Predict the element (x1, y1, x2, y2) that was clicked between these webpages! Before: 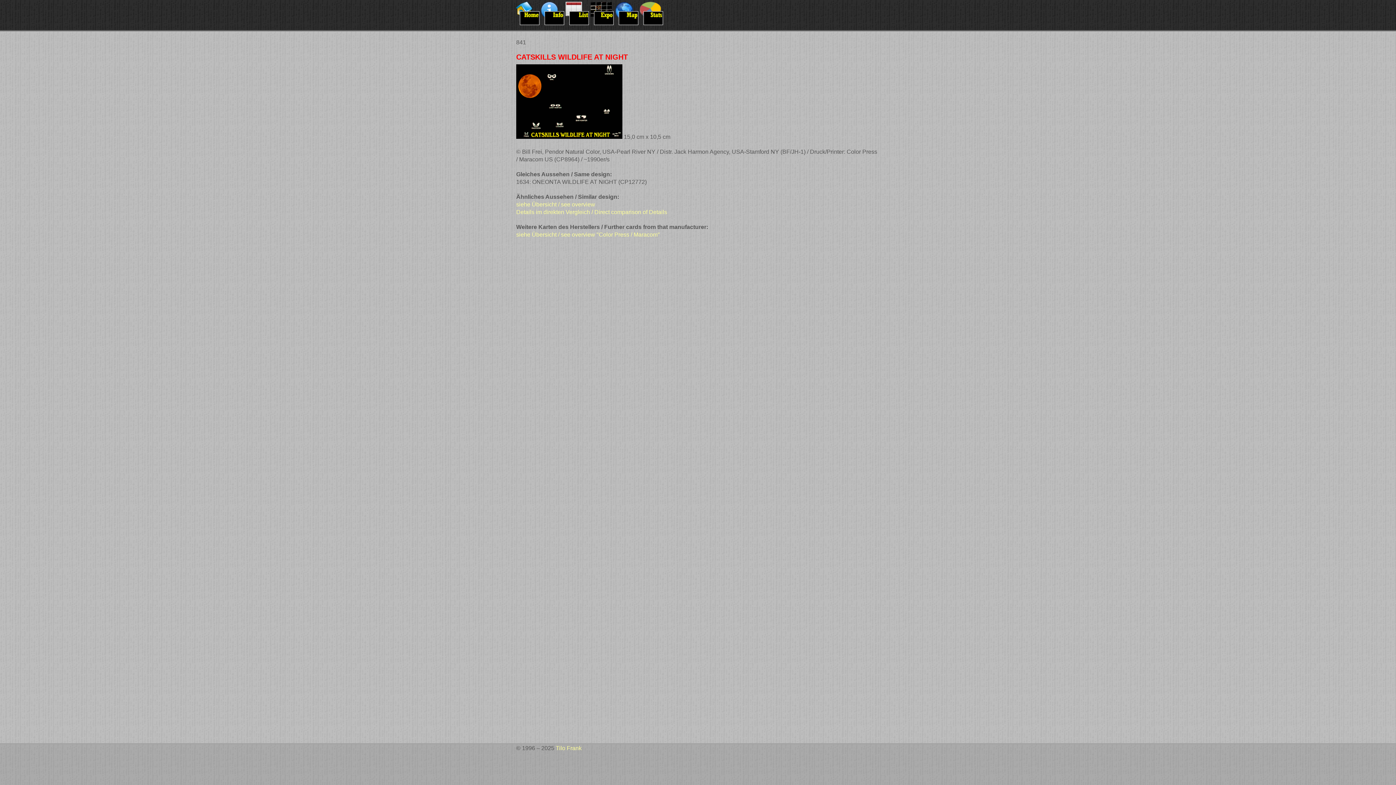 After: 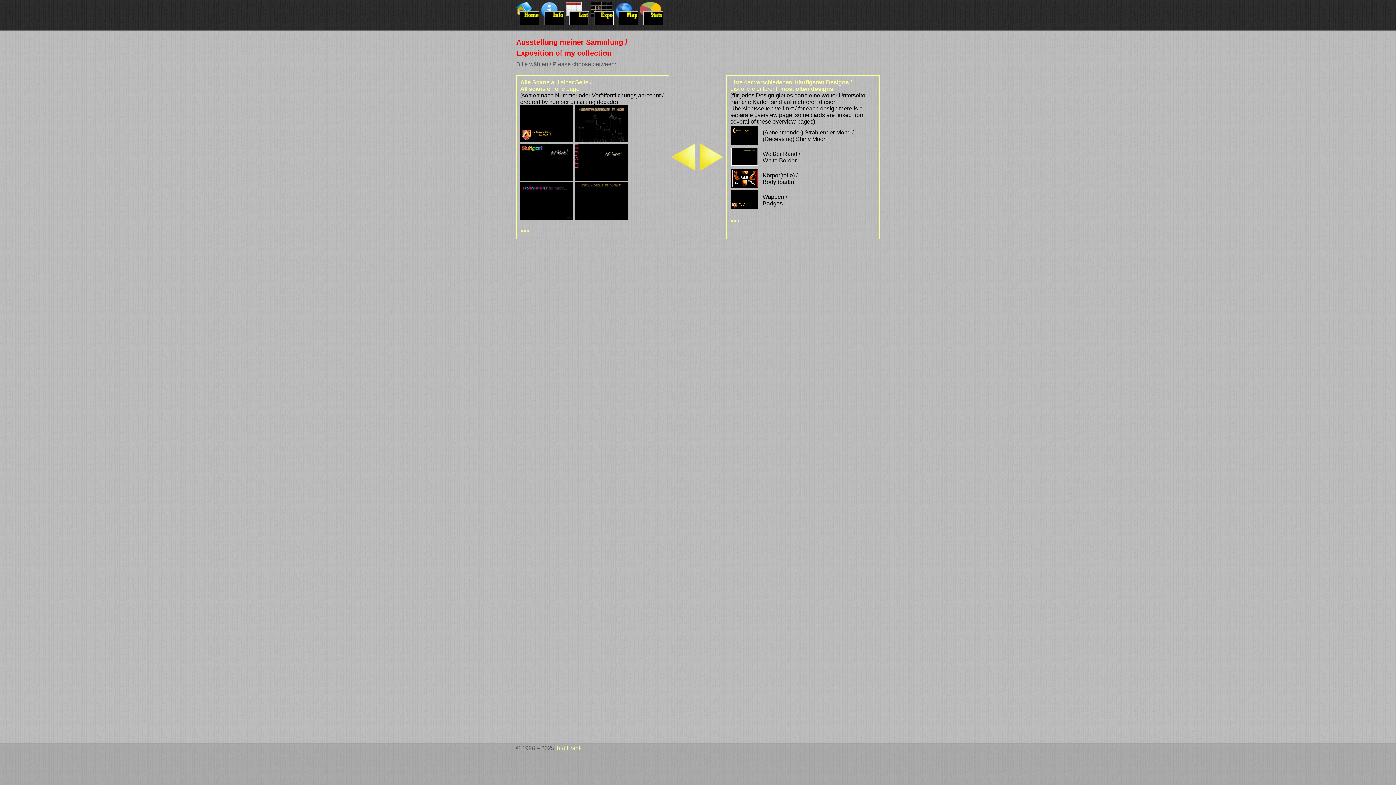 Action: bbox: (590, 20, 613, 26)